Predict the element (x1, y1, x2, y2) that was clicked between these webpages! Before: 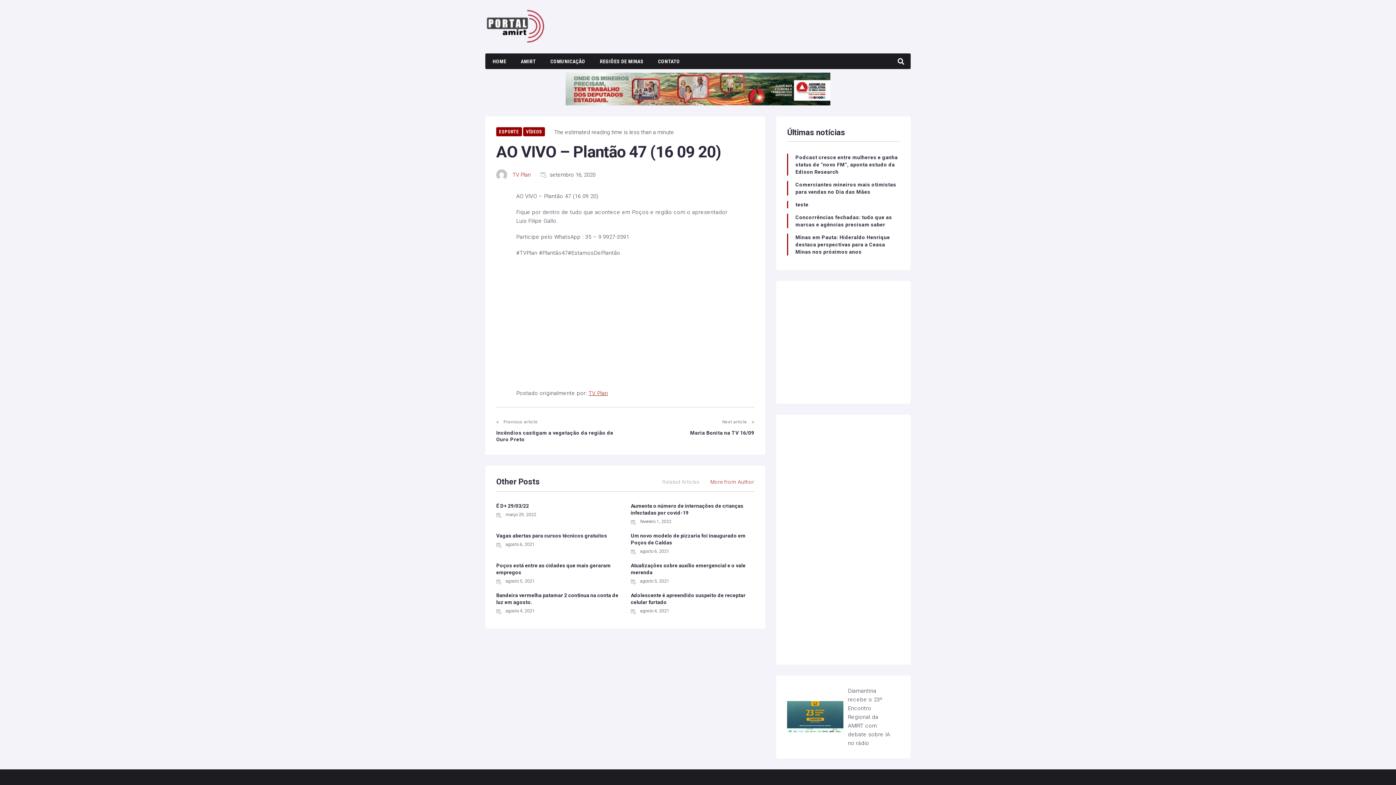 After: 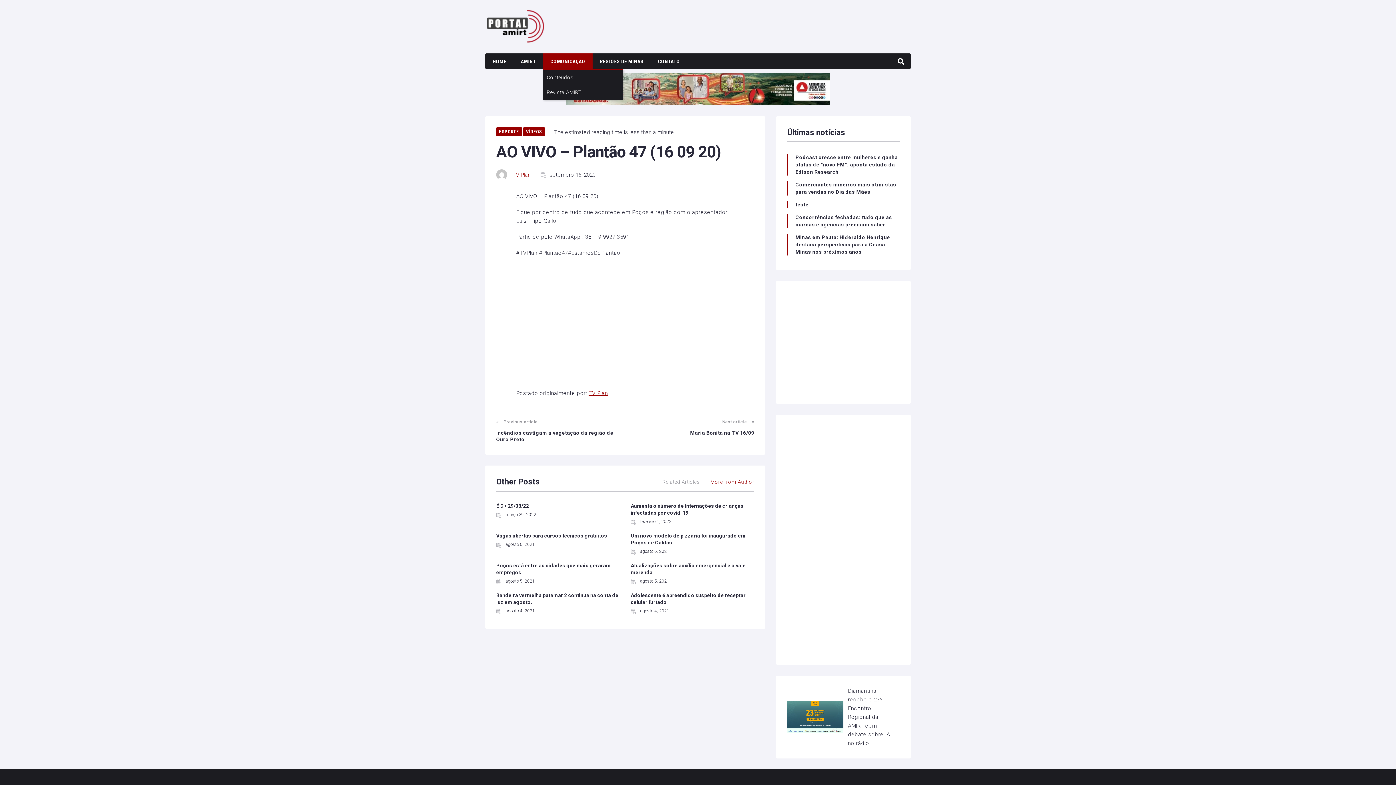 Action: label: COMUNICAÇÃO bbox: (543, 53, 592, 70)